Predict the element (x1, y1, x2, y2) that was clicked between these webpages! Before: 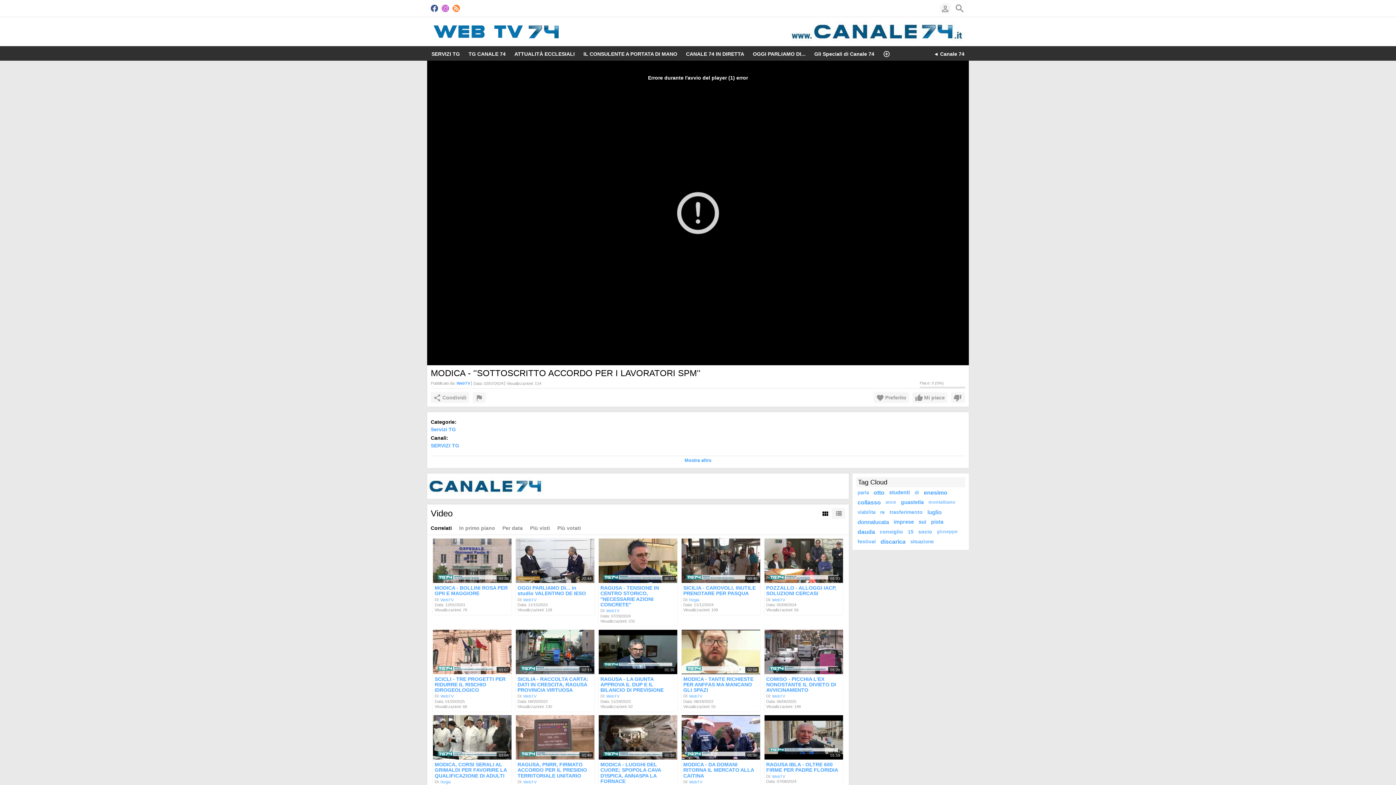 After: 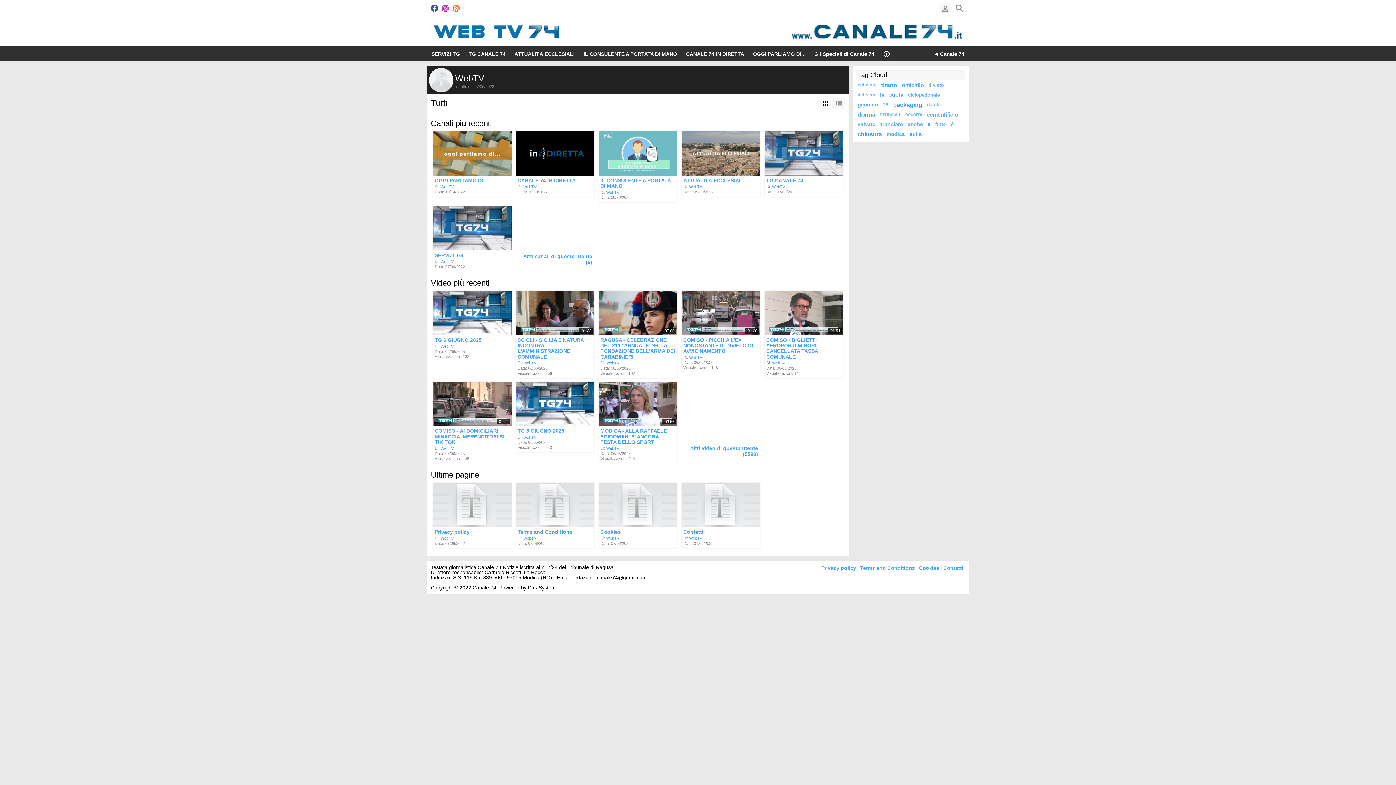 Action: label: WebTV bbox: (772, 597, 785, 602)